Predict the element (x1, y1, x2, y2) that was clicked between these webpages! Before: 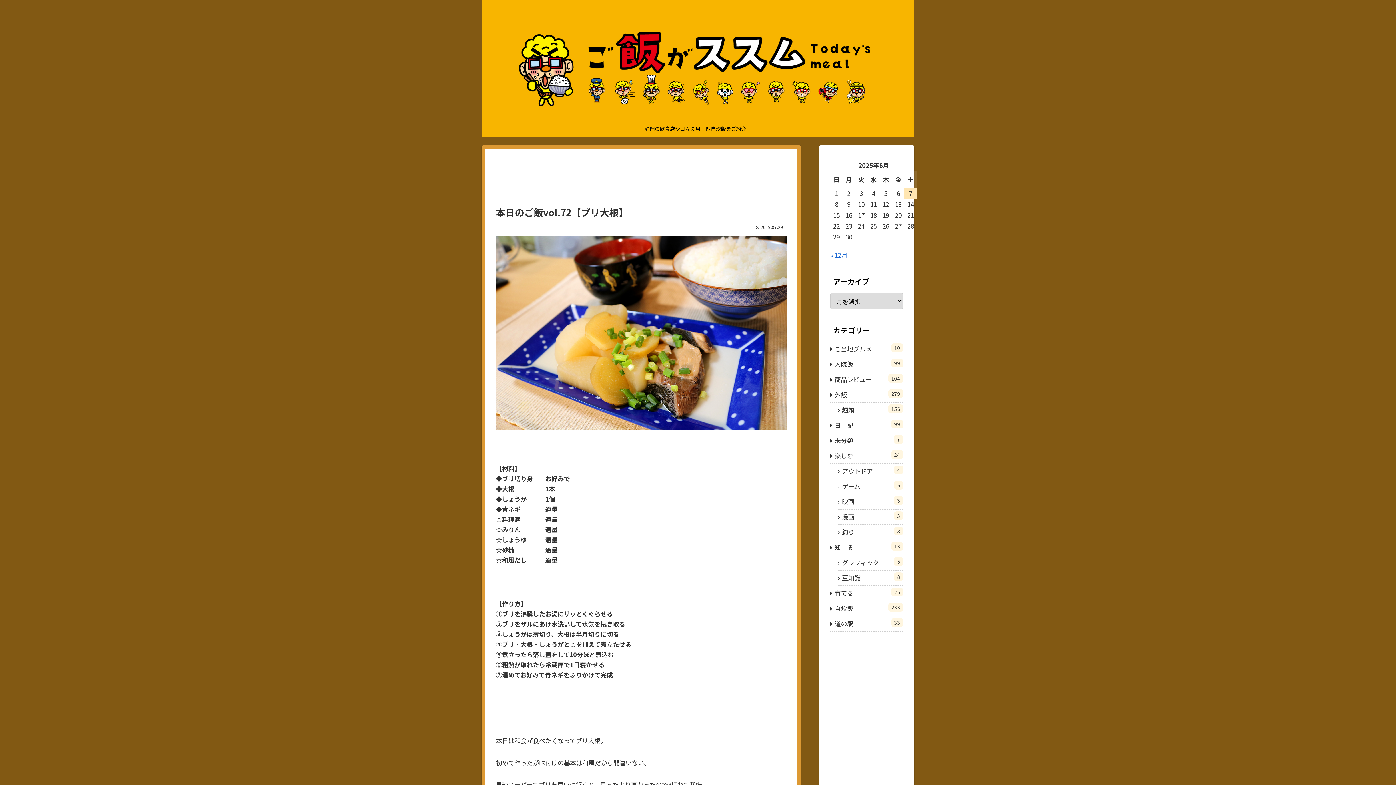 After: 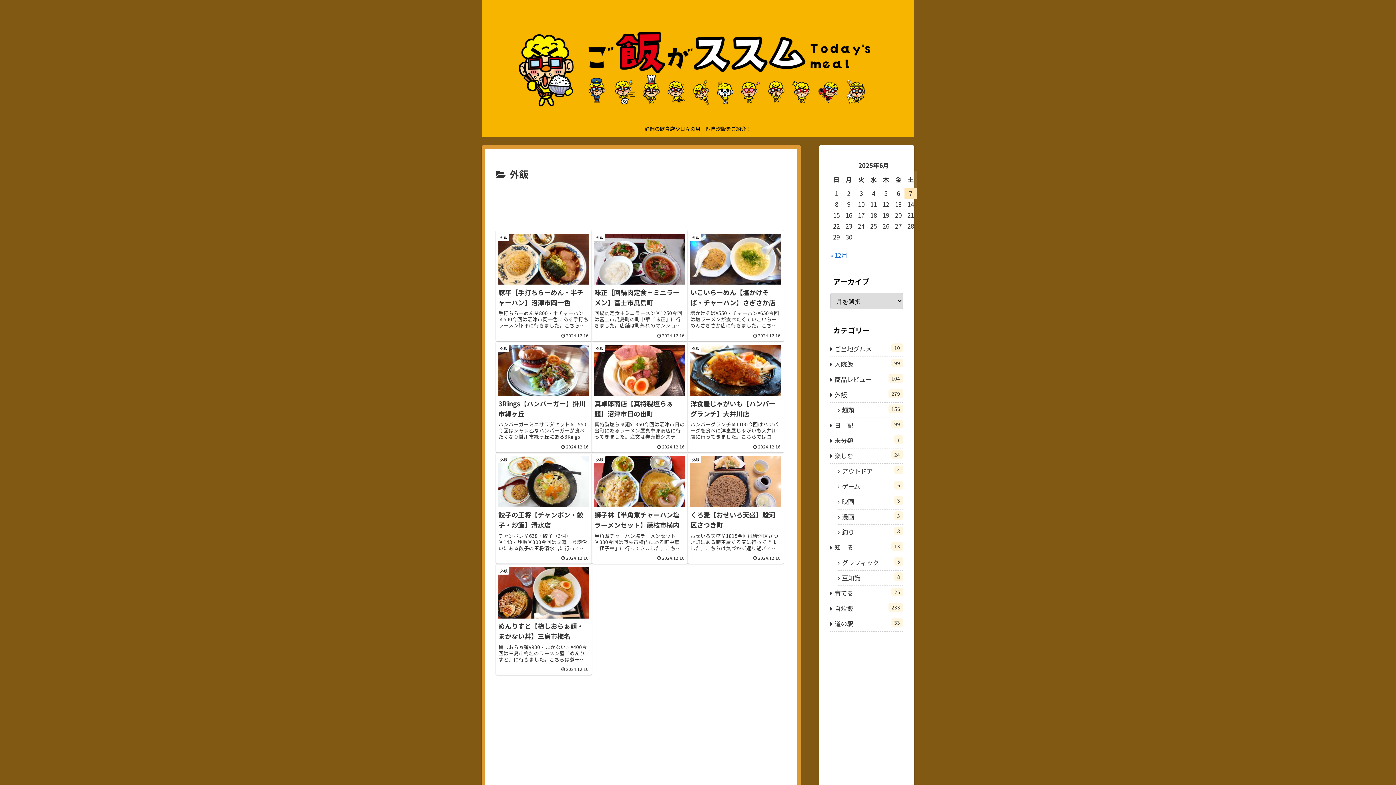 Action: bbox: (830, 387, 903, 402) label: 外飯
279